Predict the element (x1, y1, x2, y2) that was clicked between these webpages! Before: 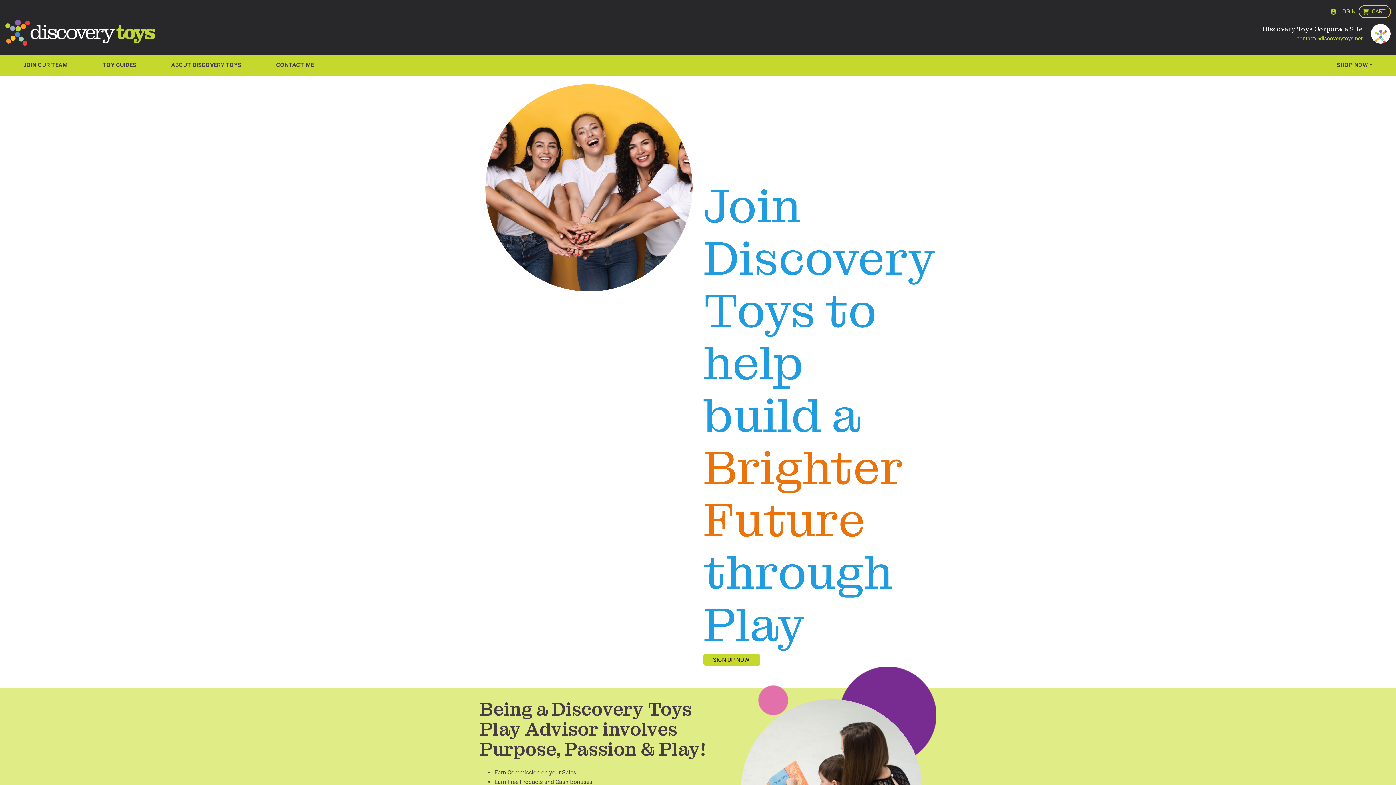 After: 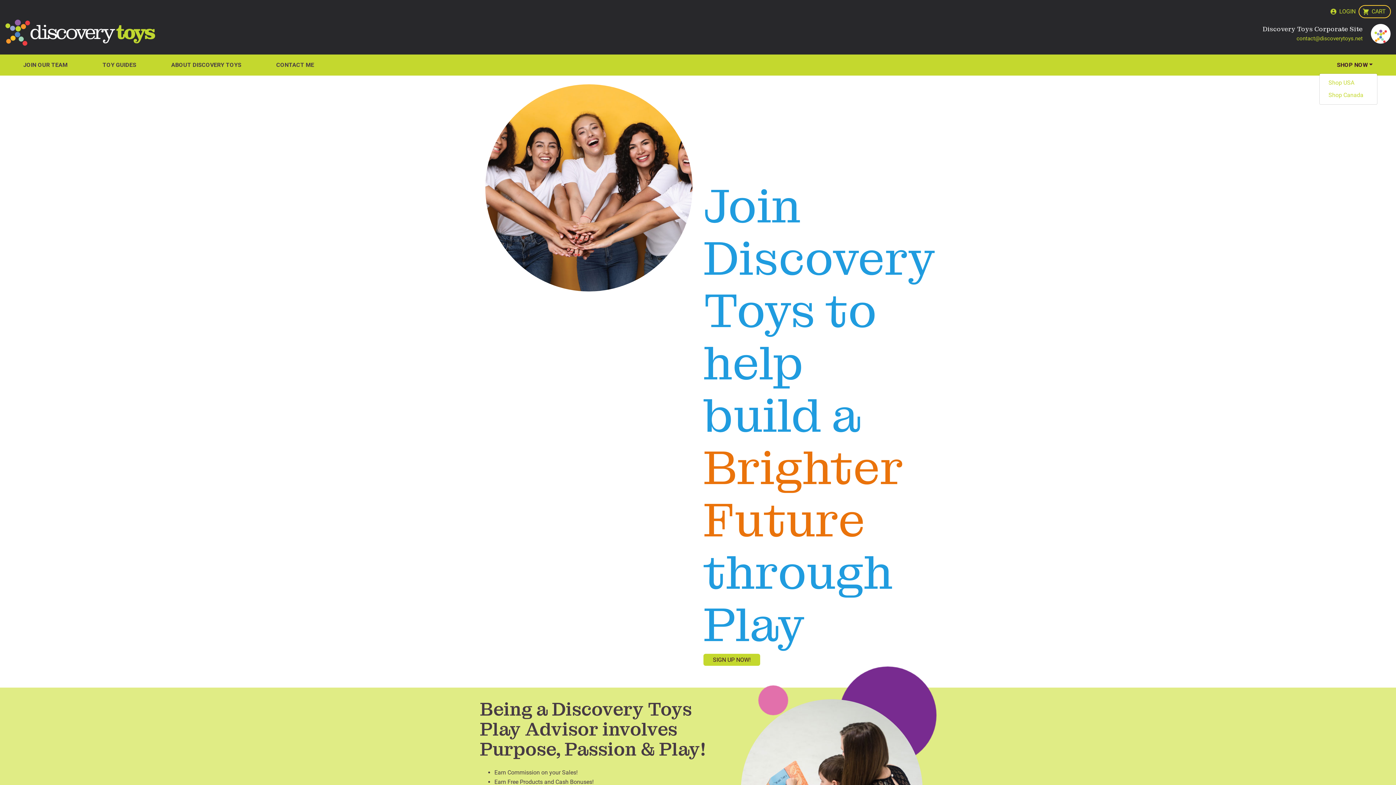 Action: bbox: (1319, 57, 1390, 72) label: SHOP NOW